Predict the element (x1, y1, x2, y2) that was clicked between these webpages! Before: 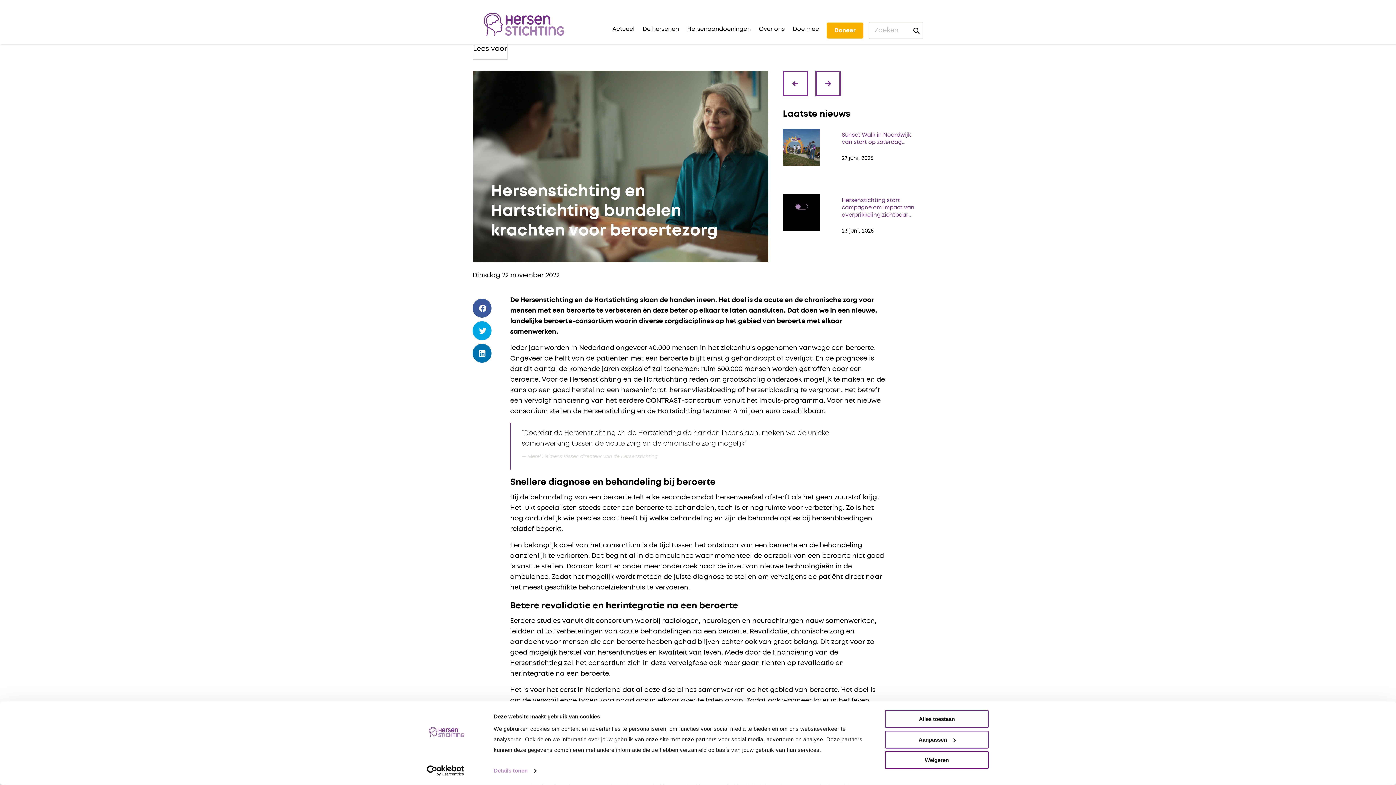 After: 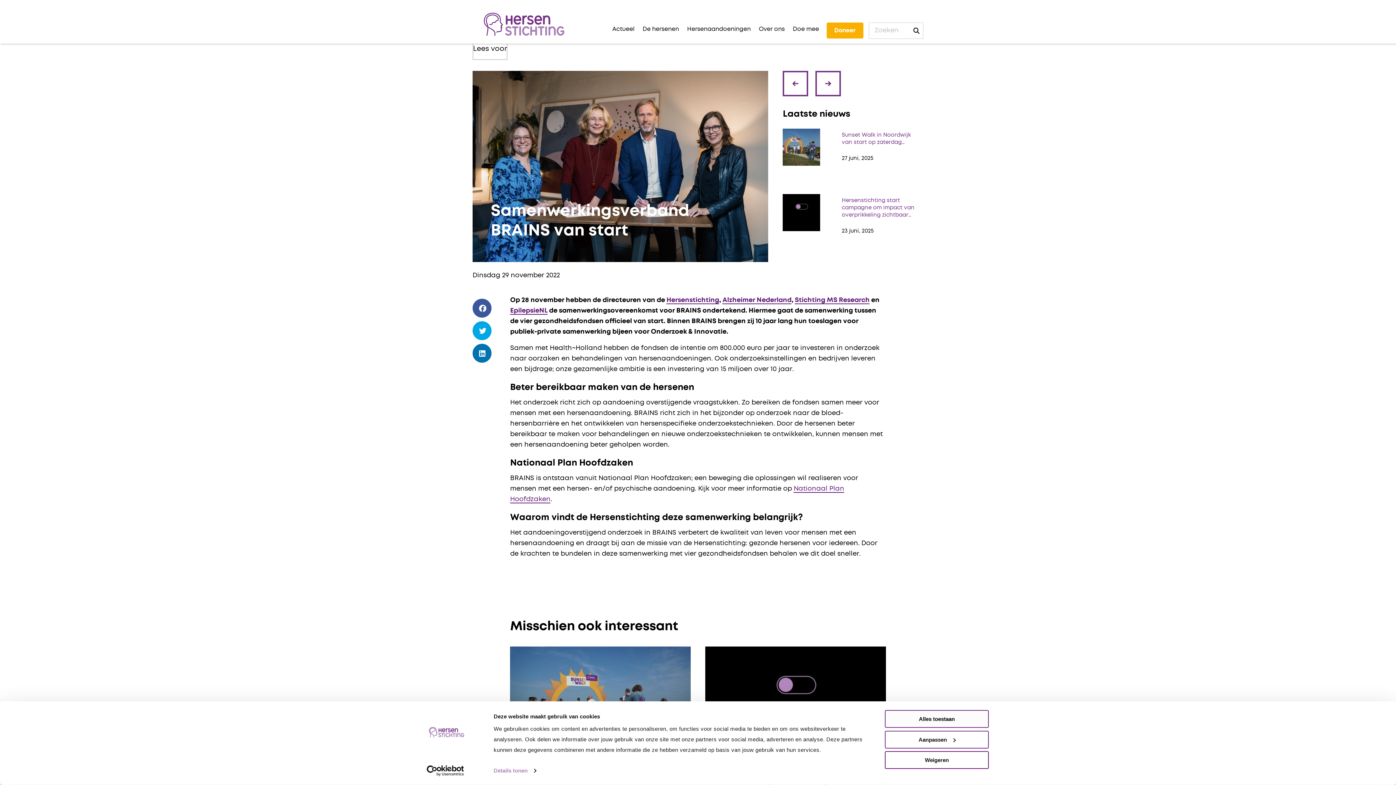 Action: bbox: (815, 70, 841, 96) label: volgende